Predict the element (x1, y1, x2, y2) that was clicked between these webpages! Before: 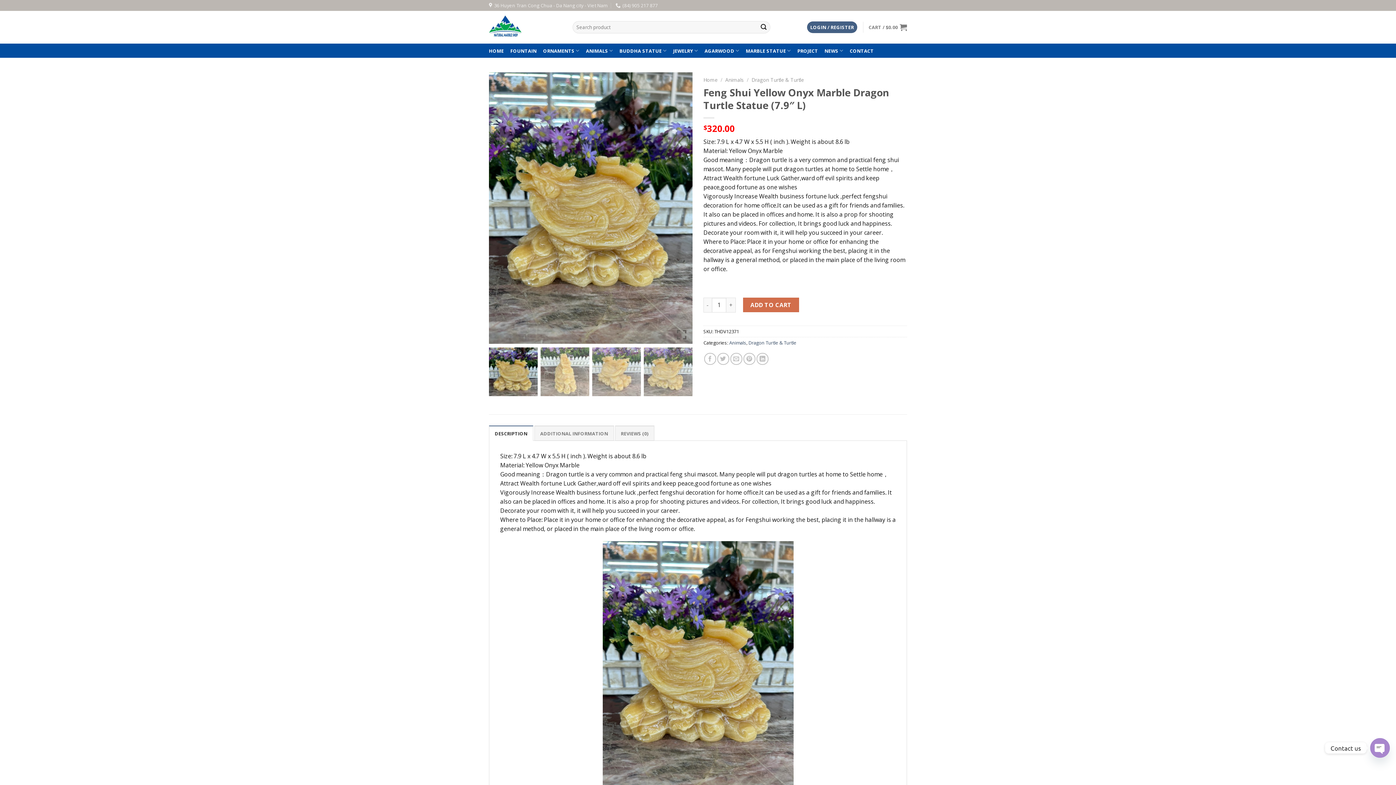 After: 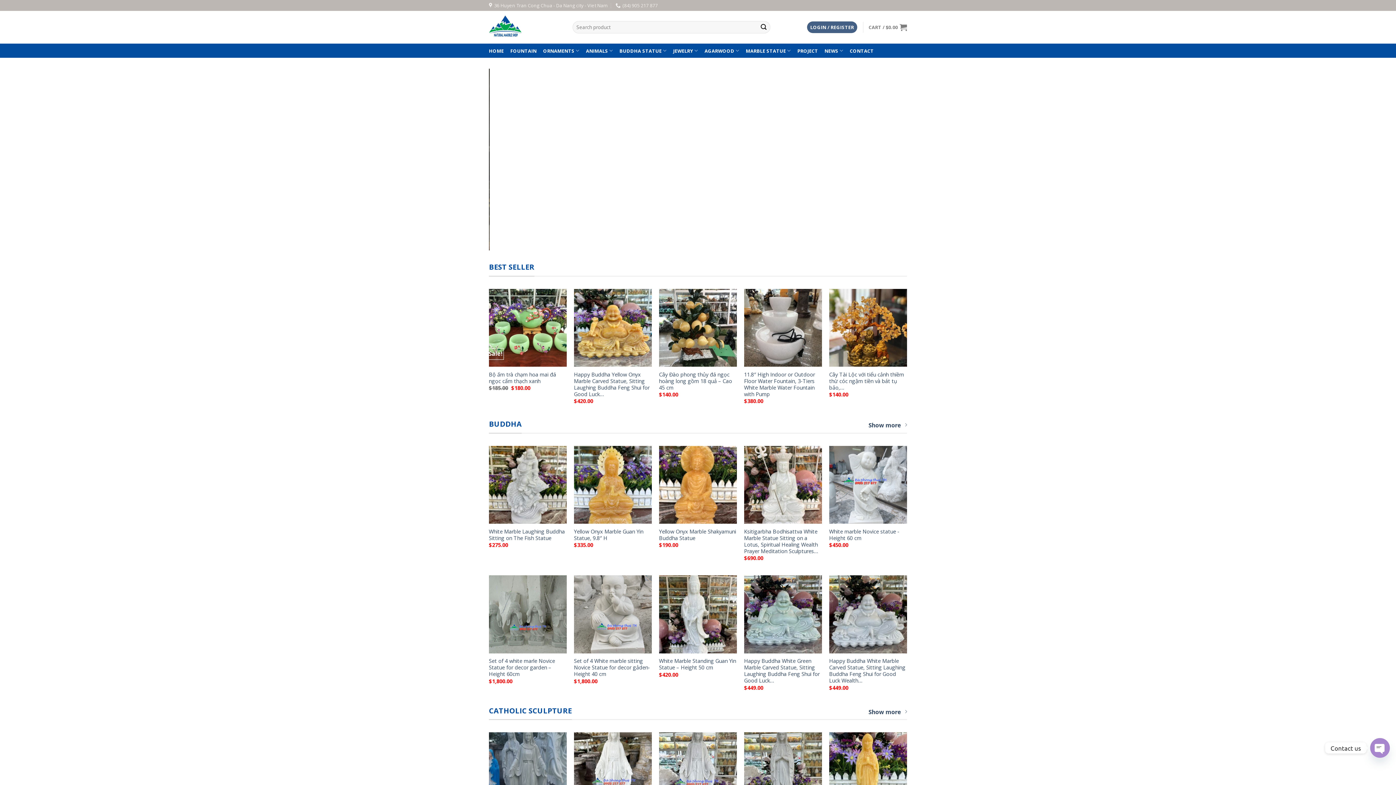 Action: bbox: (703, 76, 717, 83) label: Home